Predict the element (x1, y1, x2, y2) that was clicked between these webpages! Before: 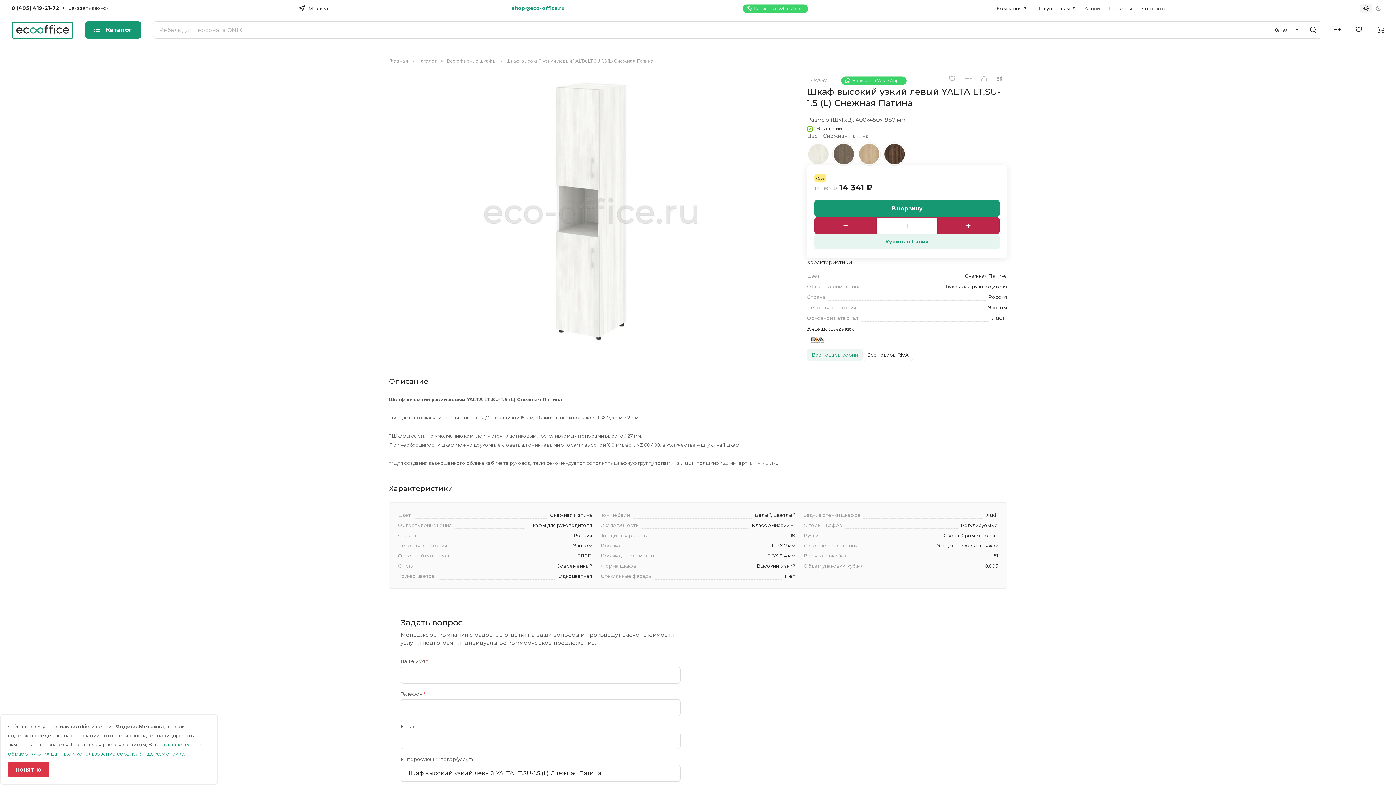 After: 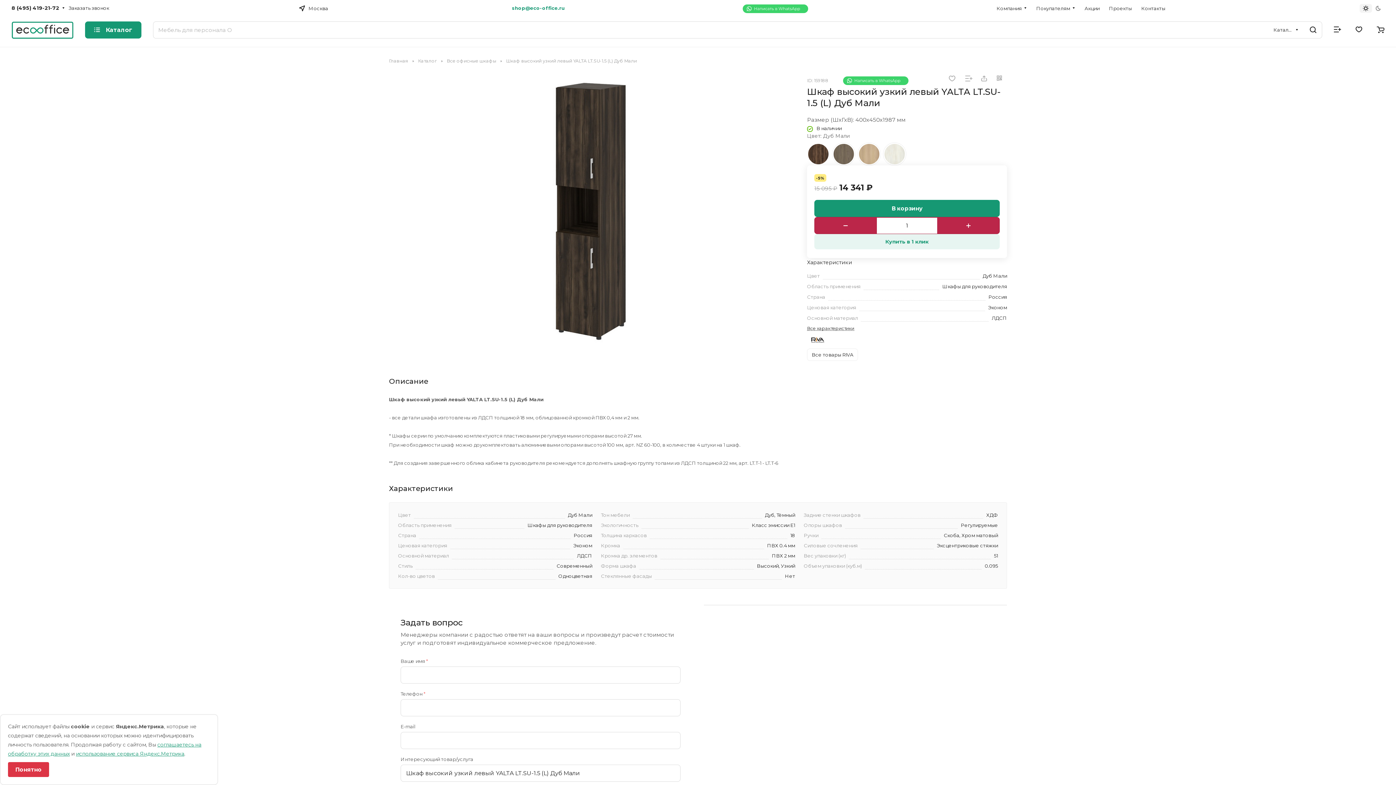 Action: label: Дуб Мали bbox: (883, 142, 906, 165)